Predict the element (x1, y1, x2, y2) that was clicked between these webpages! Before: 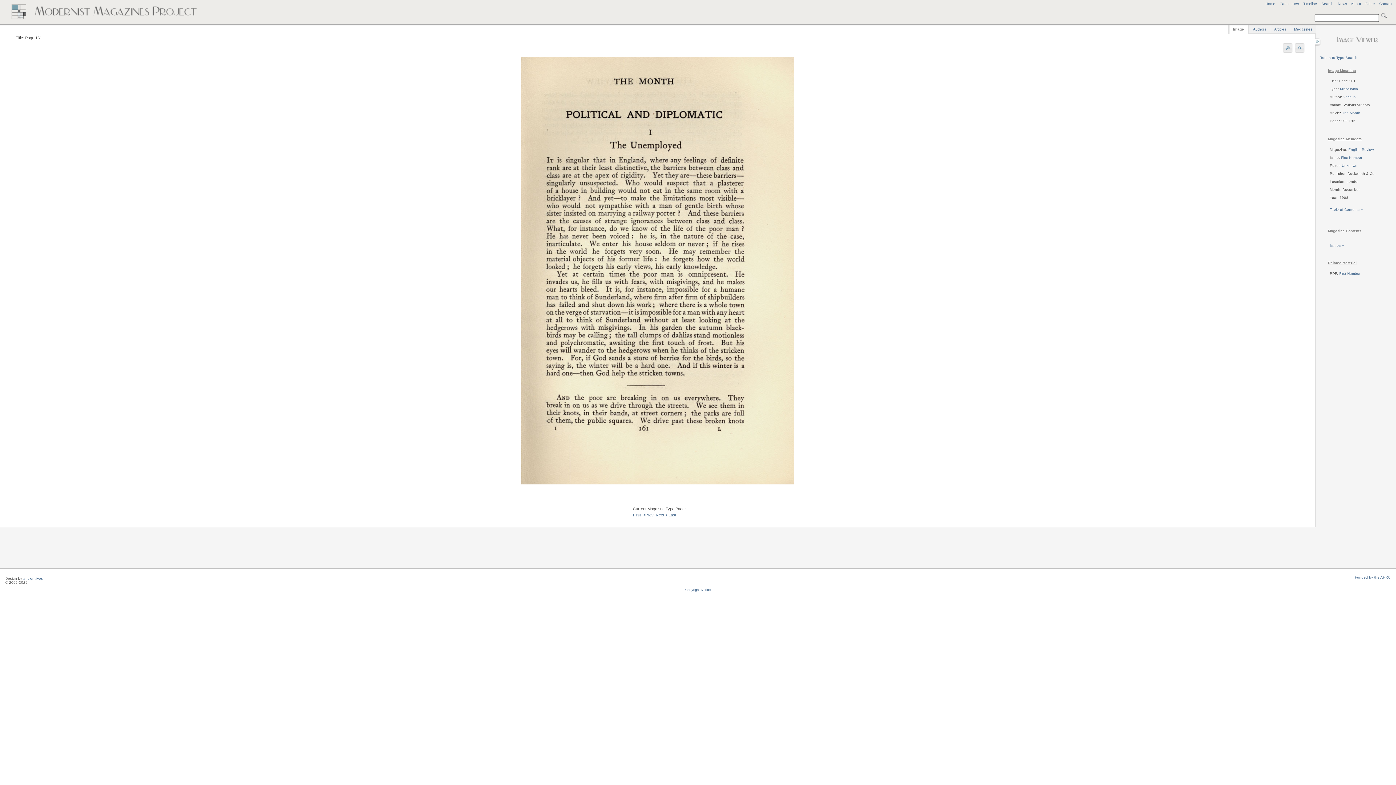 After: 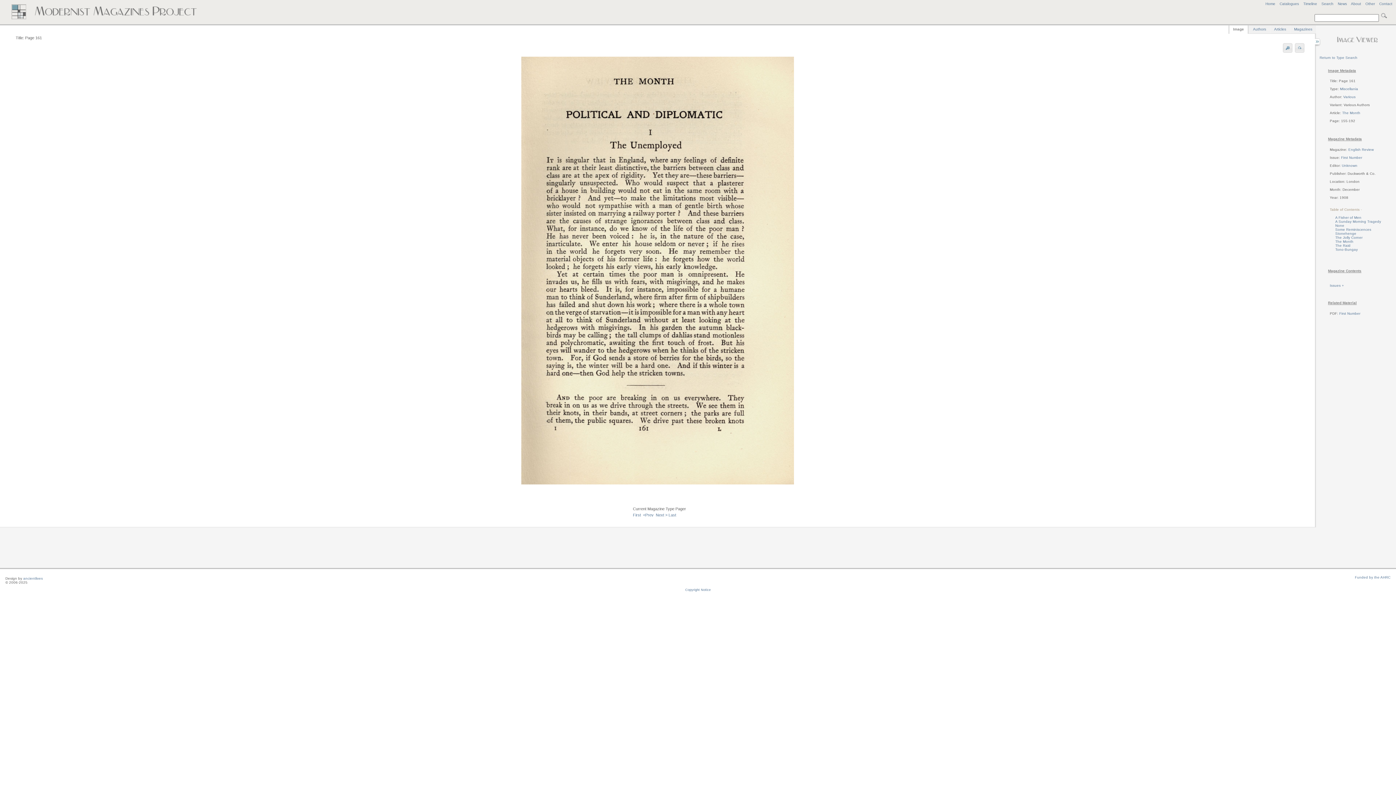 Action: label: Table of Contents + bbox: (1330, 207, 1363, 211)